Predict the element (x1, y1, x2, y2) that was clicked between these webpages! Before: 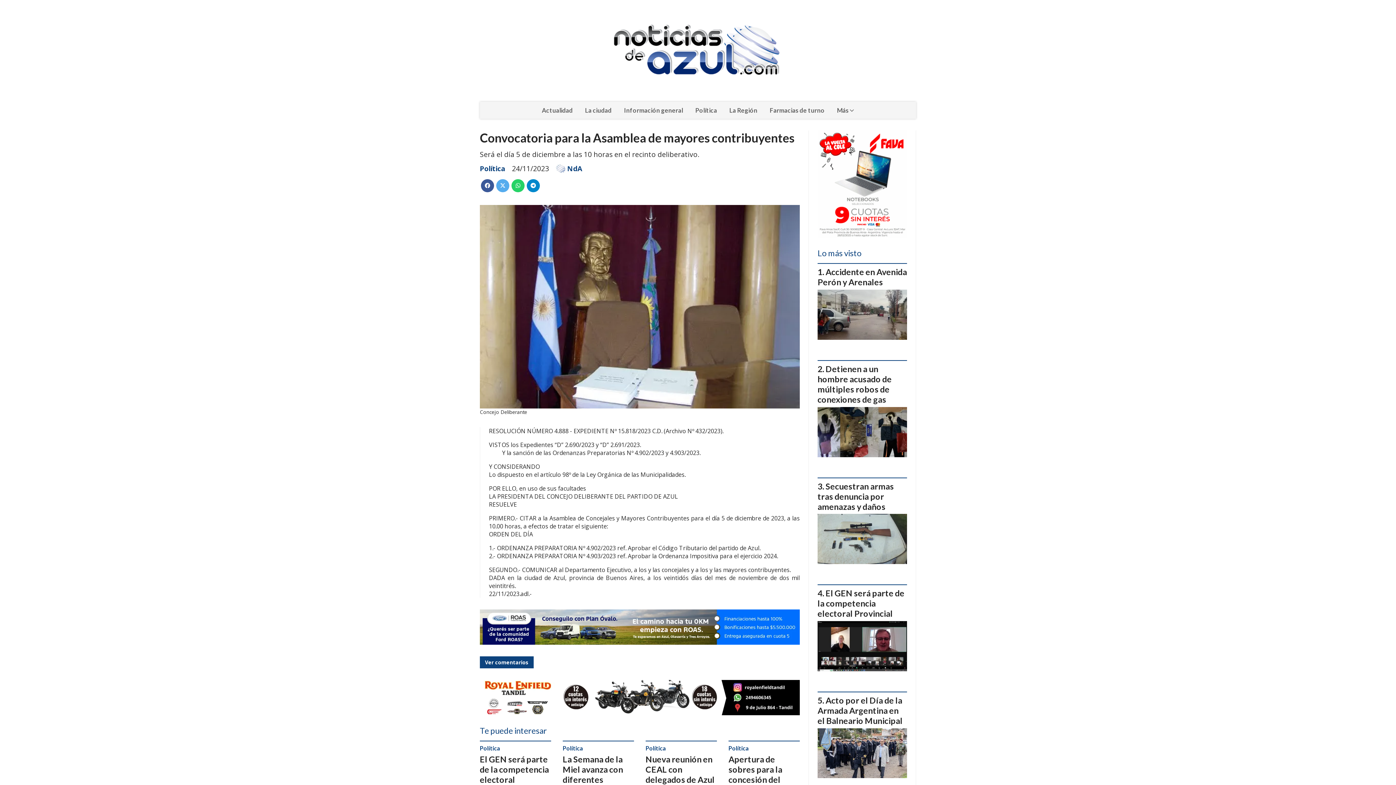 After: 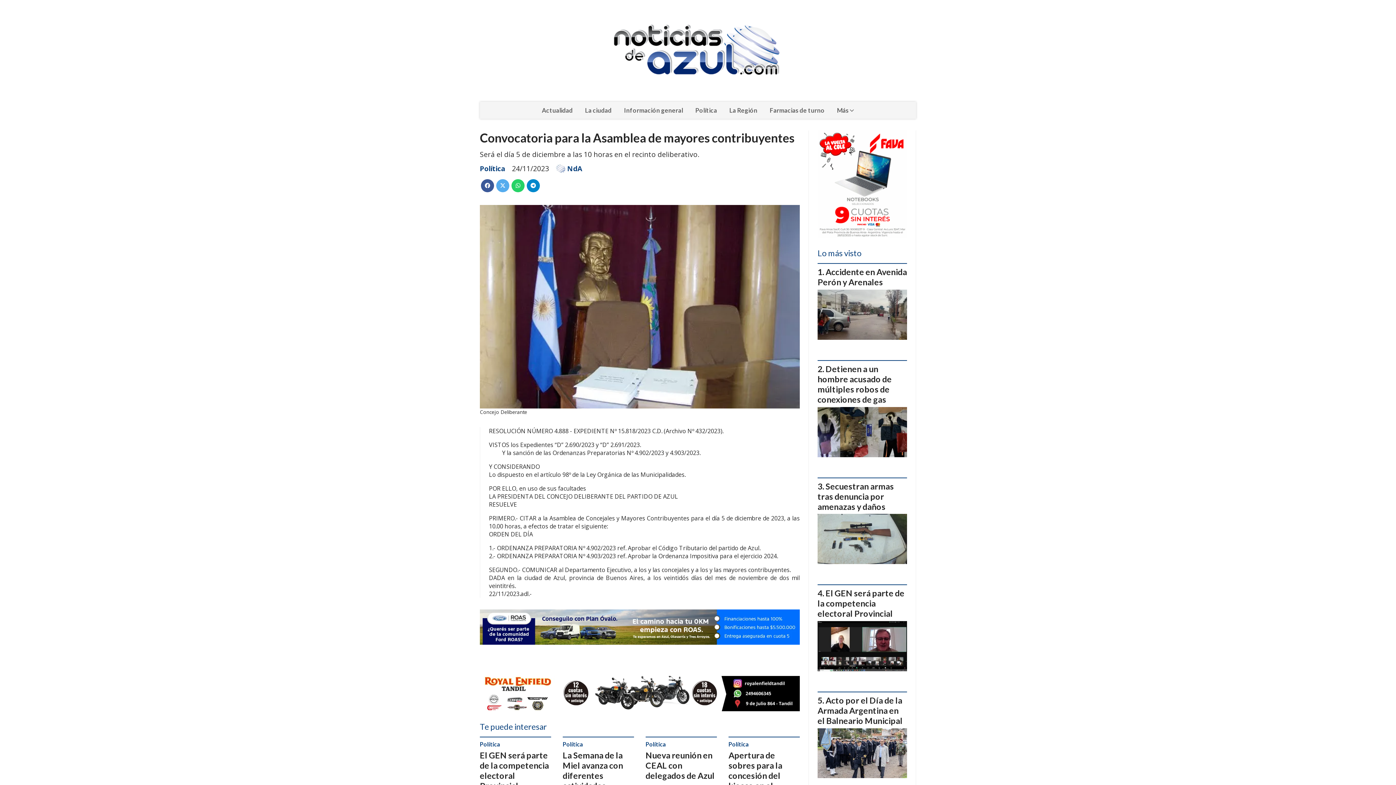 Action: label: Ver comentarios bbox: (480, 656, 533, 668)